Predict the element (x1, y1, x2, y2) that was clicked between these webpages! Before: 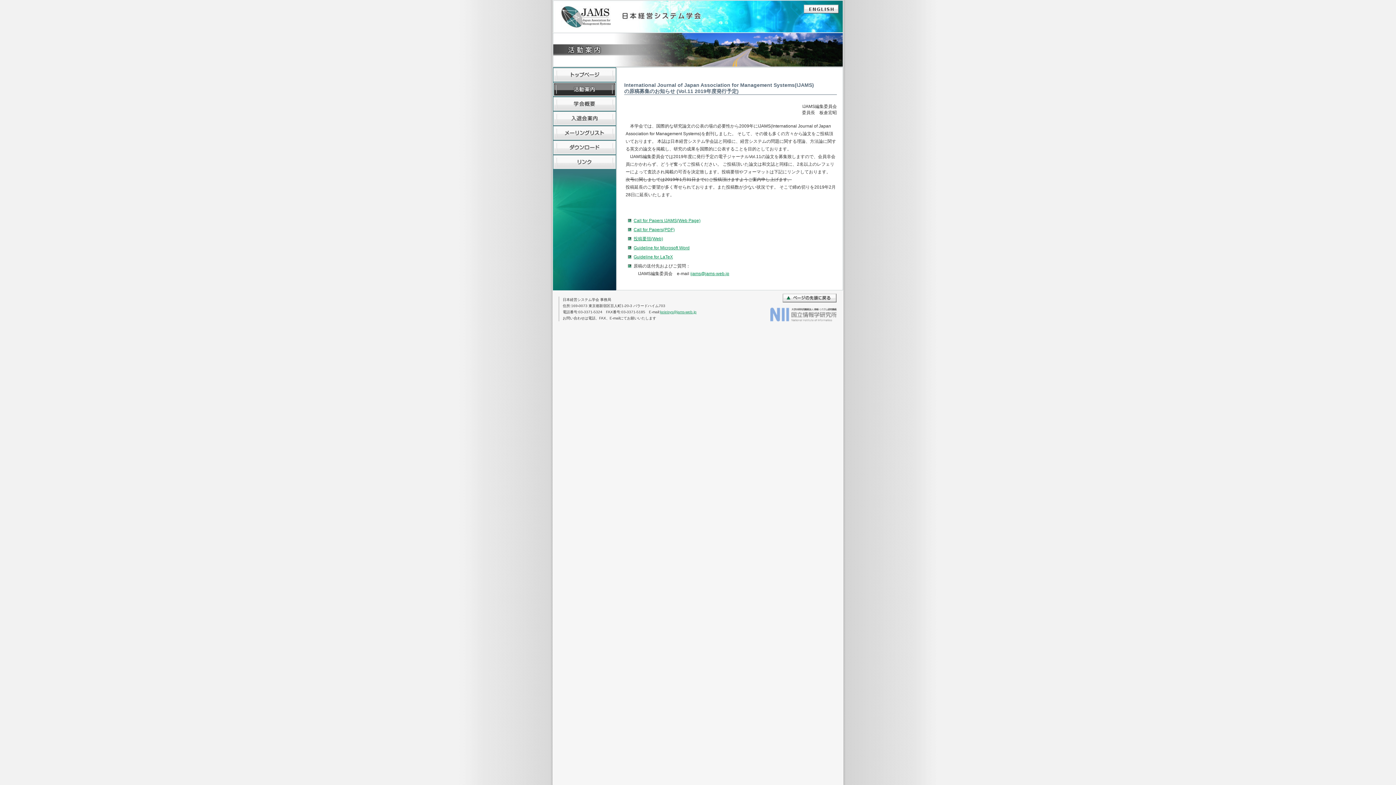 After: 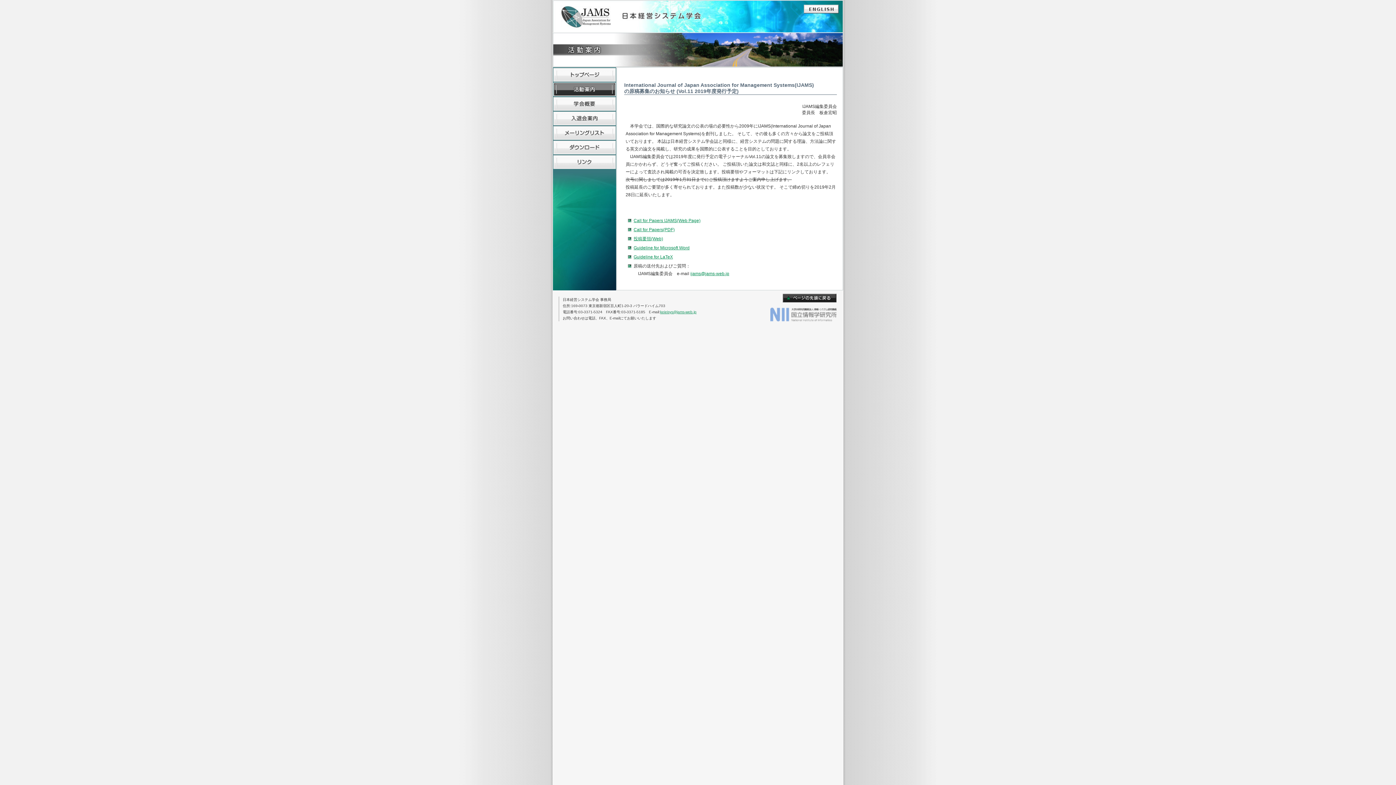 Action: bbox: (782, 296, 836, 301)